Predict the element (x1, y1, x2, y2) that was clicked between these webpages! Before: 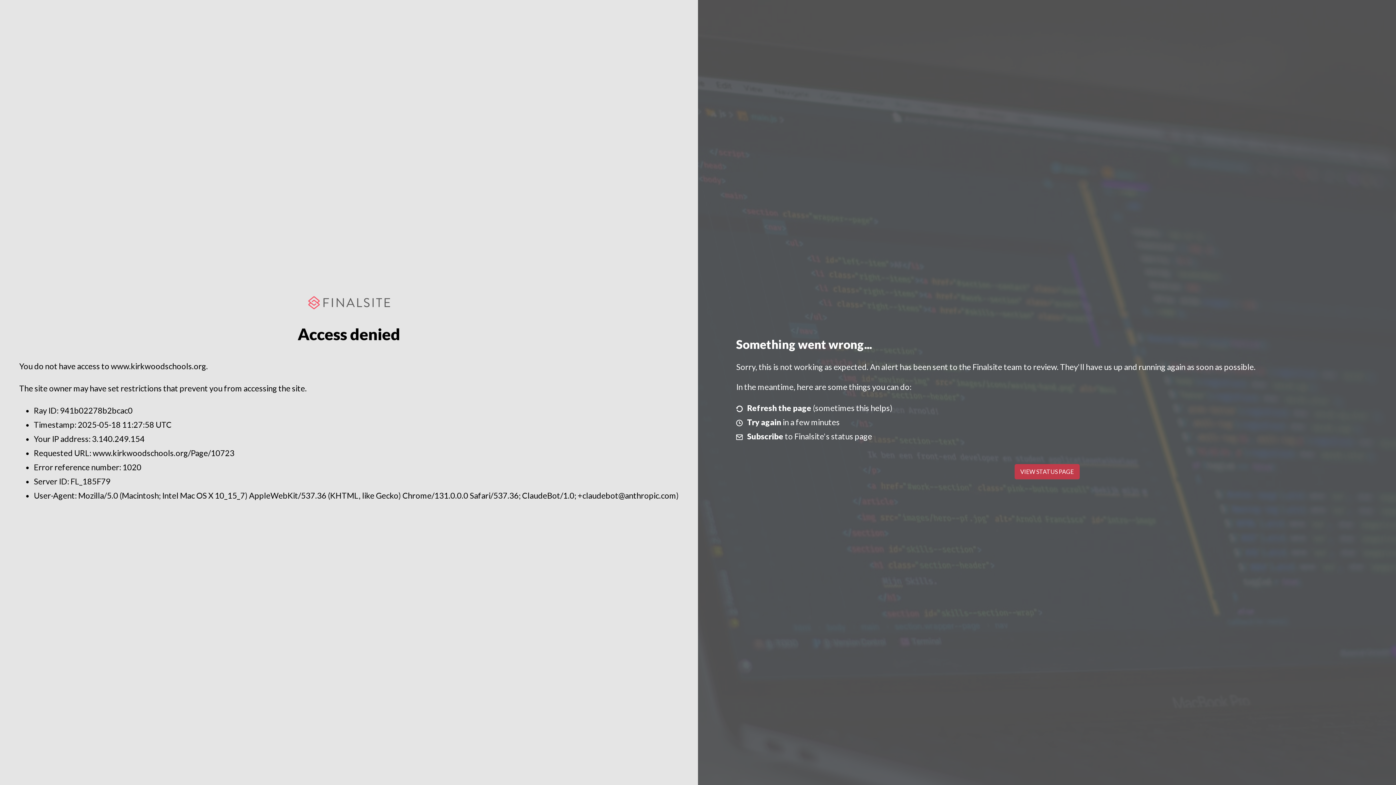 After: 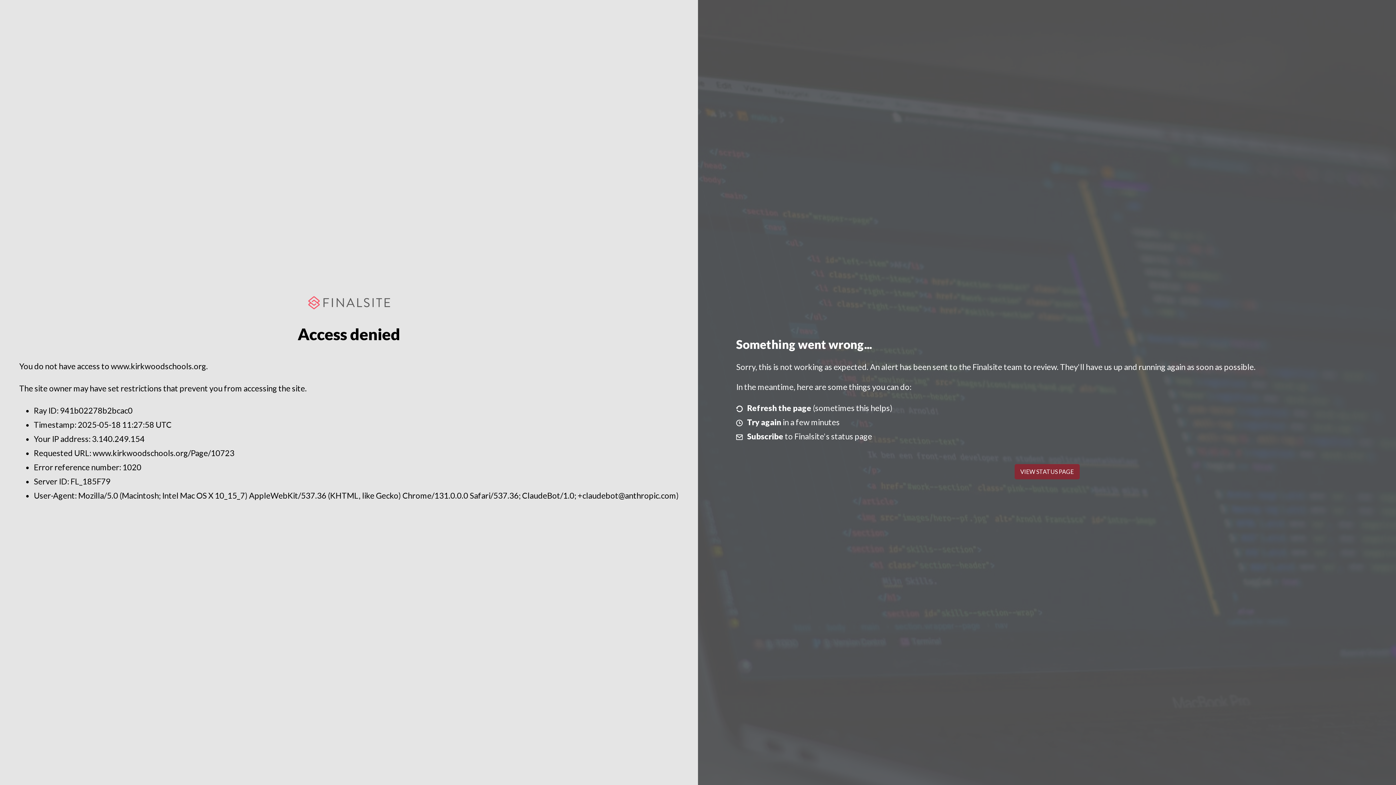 Action: label: VIEW STATUS PAGE bbox: (1014, 464, 1079, 479)